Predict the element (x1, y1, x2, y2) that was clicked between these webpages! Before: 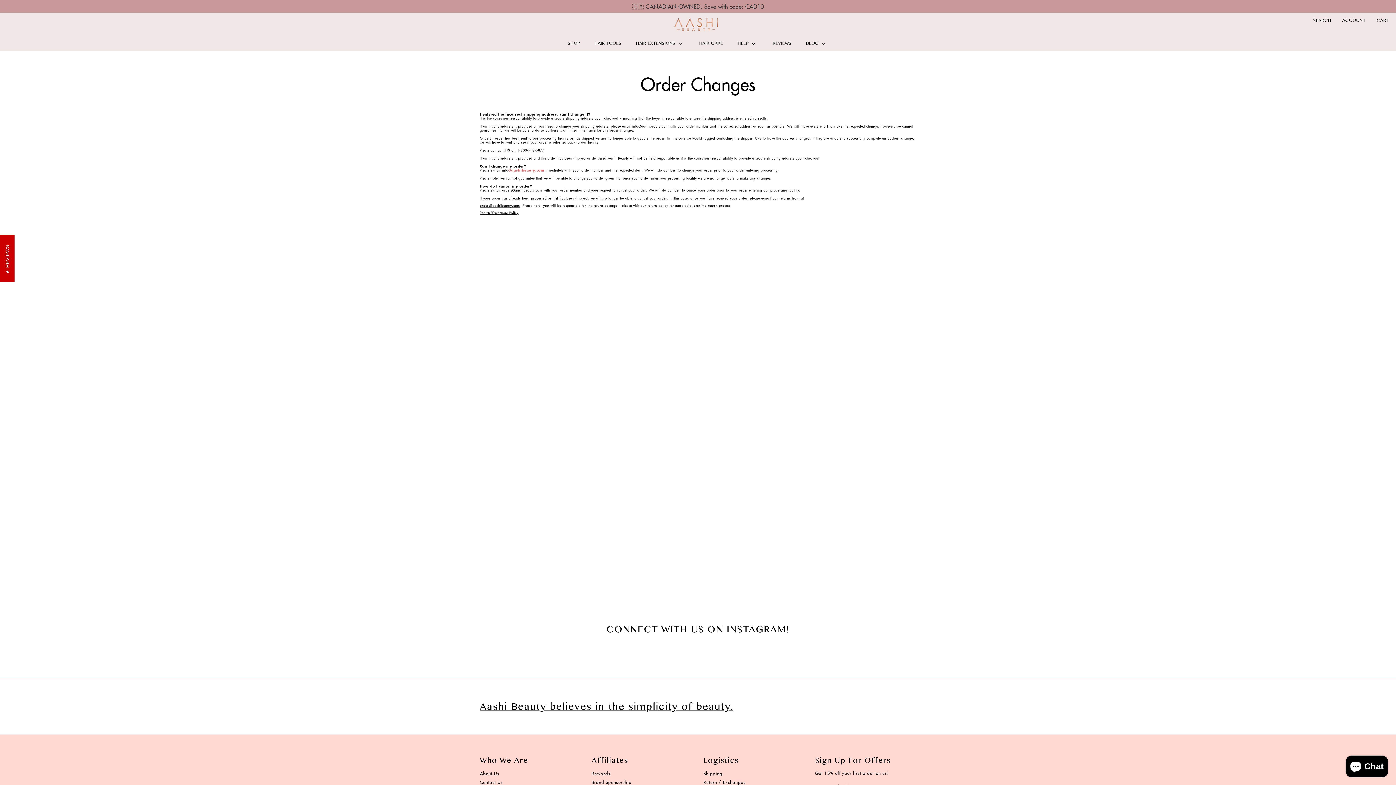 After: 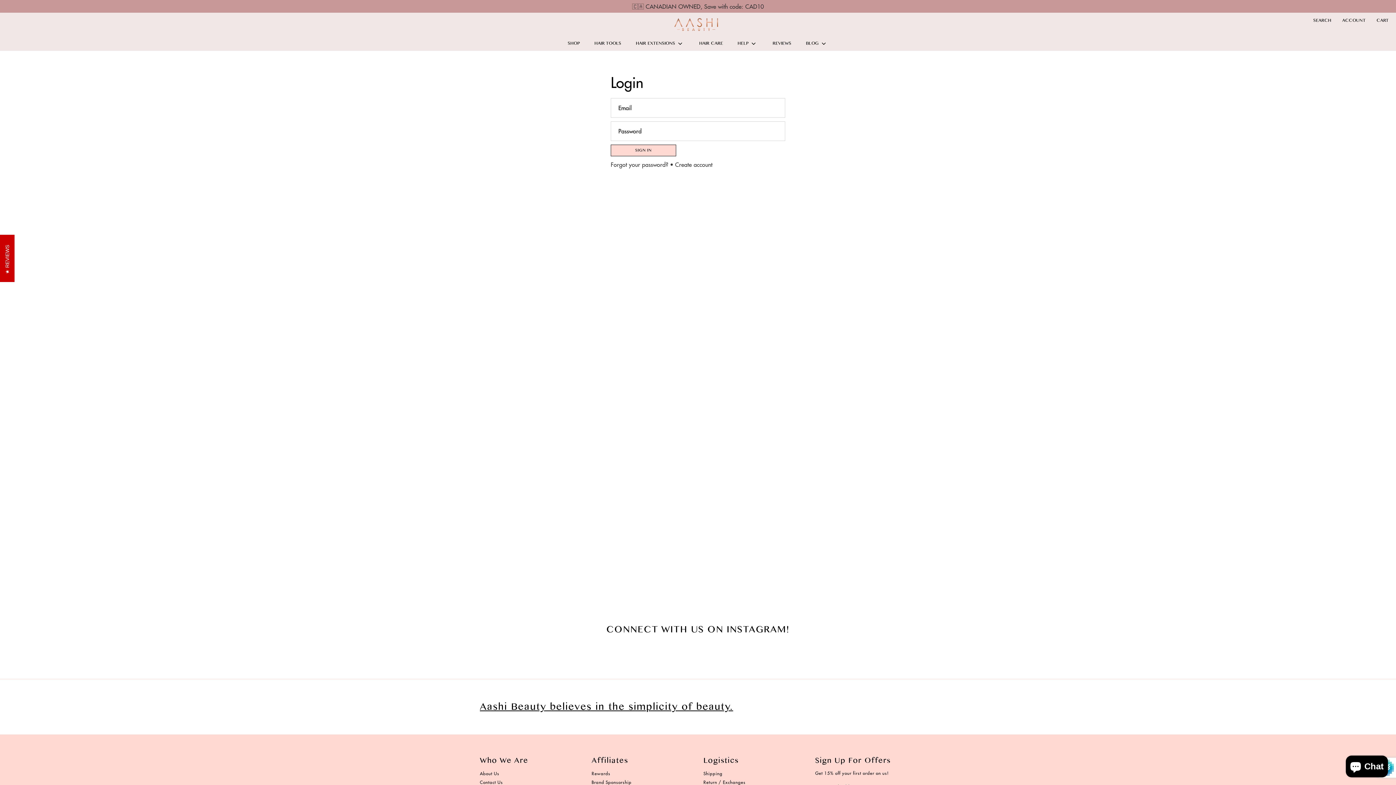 Action: label: ACCOUNT bbox: (1342, 16, 1366, 25)